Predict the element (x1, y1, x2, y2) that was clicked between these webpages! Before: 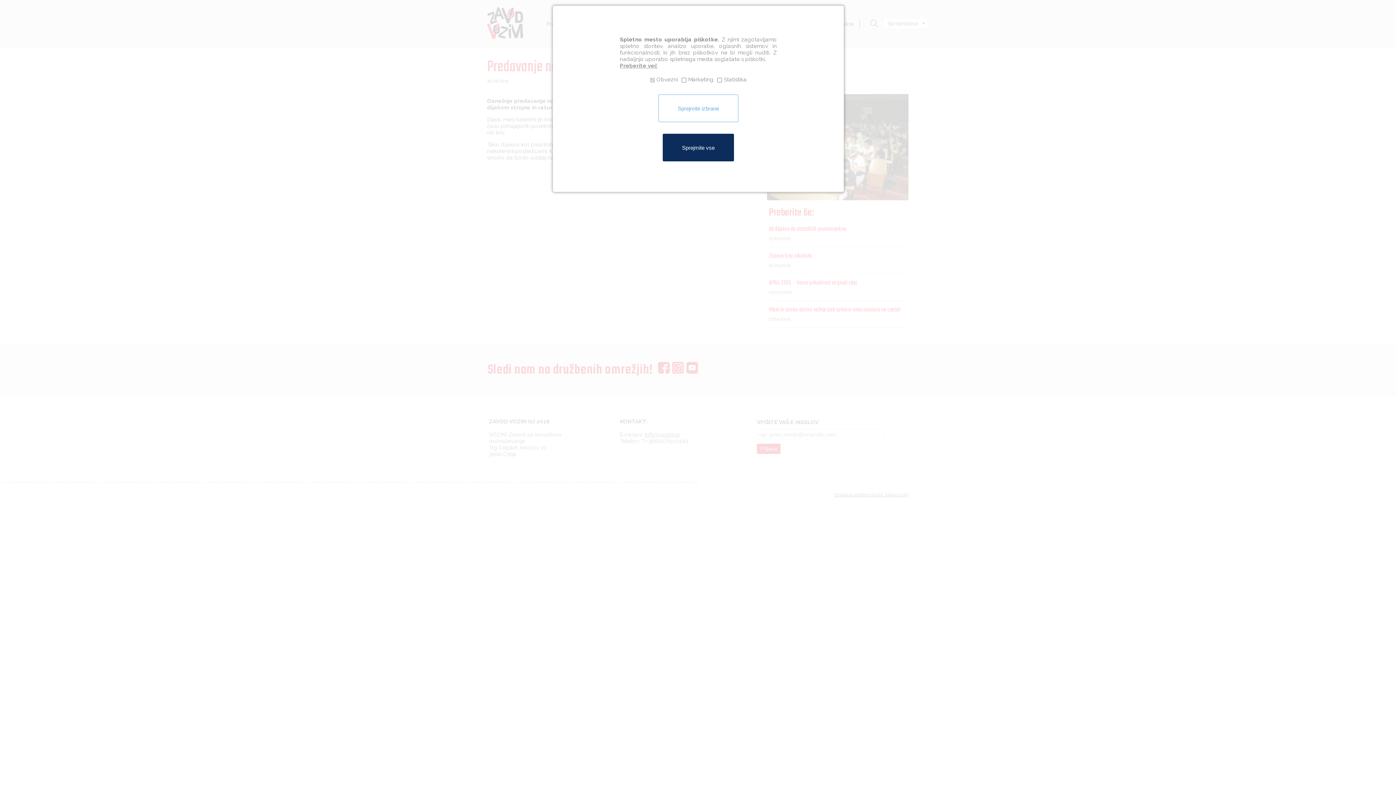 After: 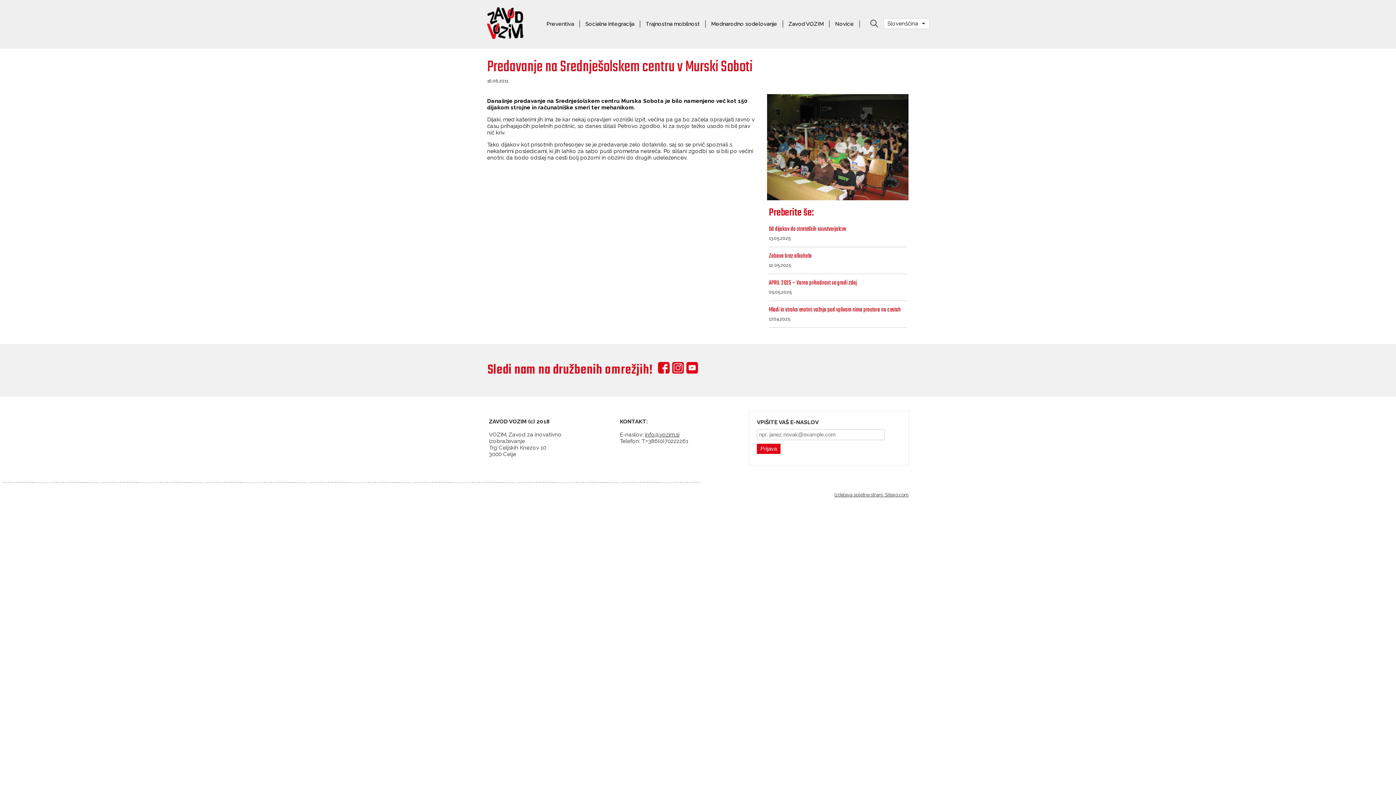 Action: label: Sprejmite izbrane bbox: (658, 94, 738, 122)